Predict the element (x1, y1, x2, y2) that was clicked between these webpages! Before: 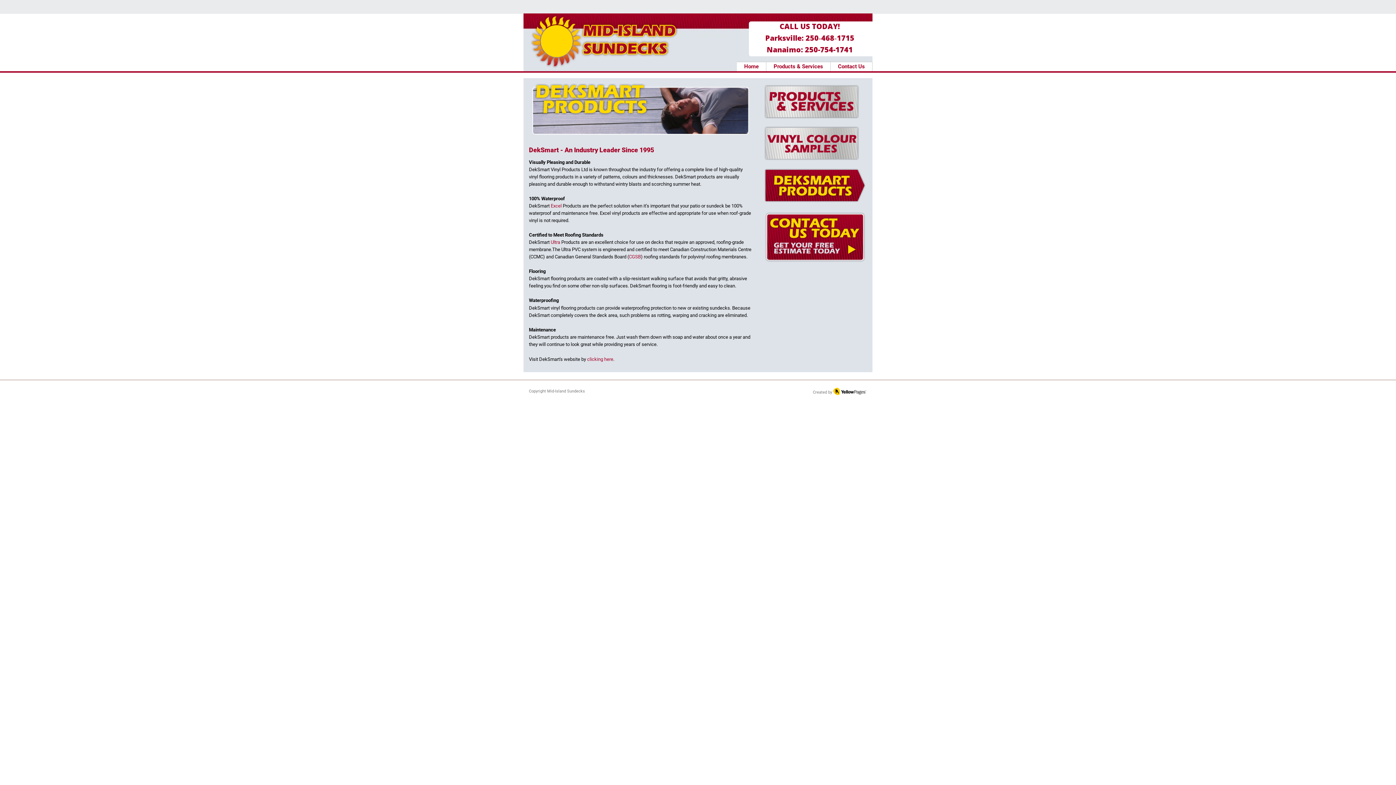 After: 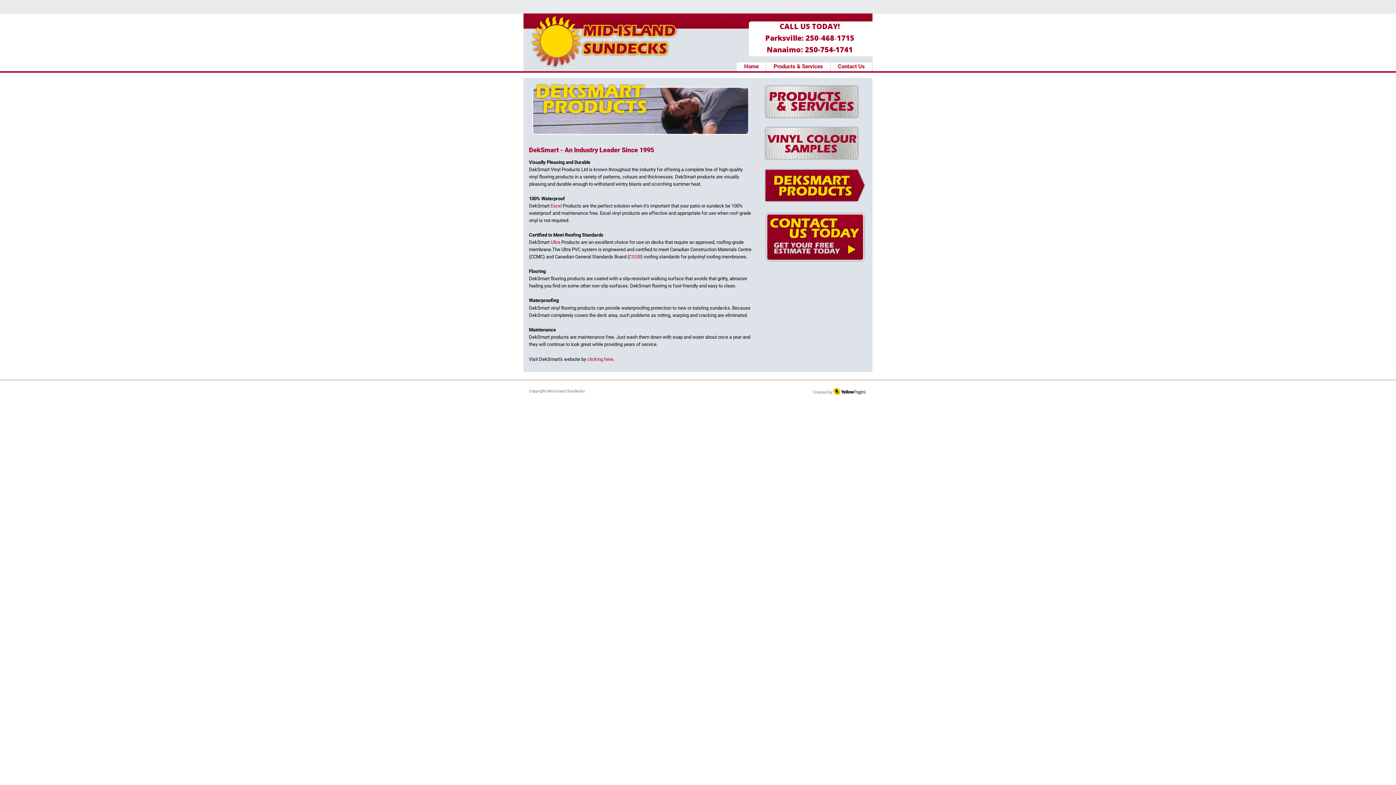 Action: bbox: (547, 389, 585, 393) label: Mid-Island Sundecks